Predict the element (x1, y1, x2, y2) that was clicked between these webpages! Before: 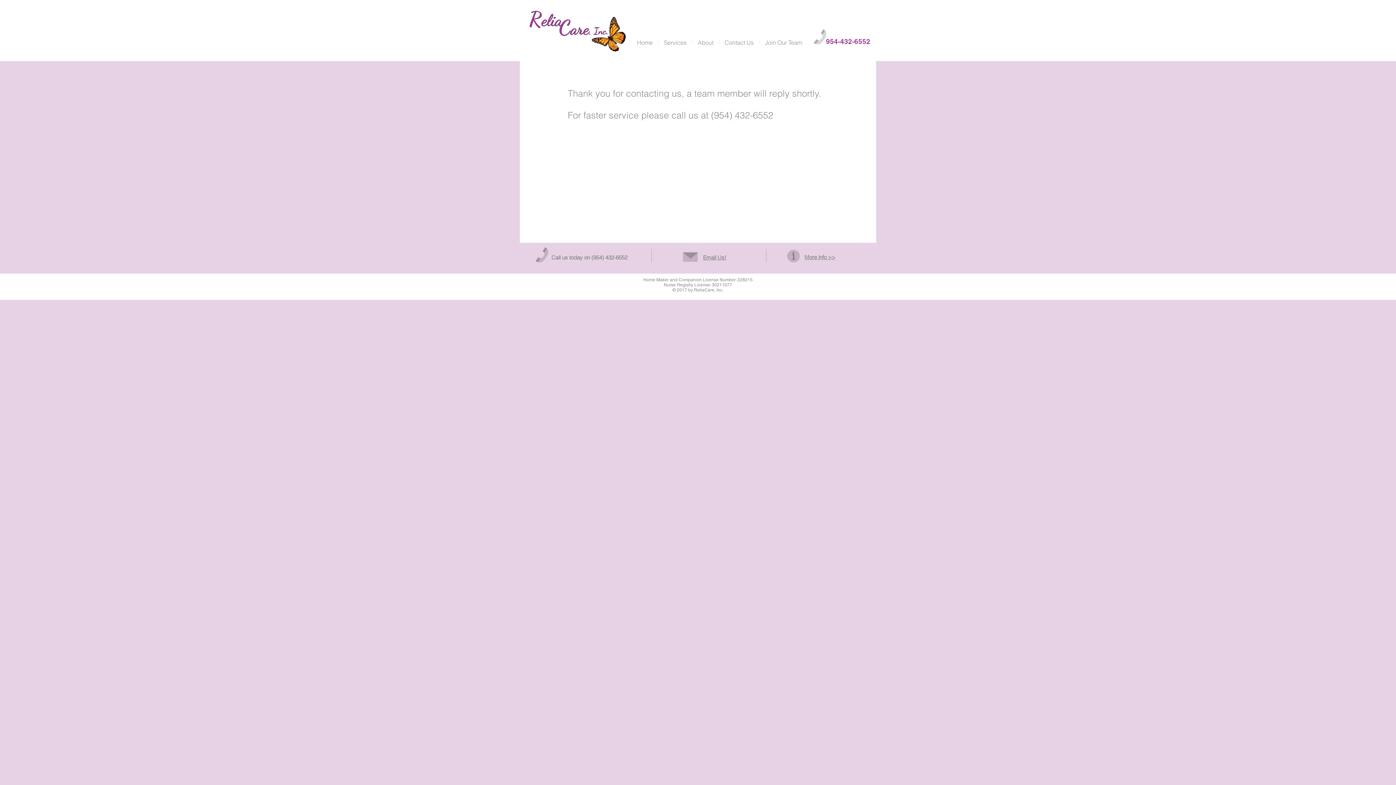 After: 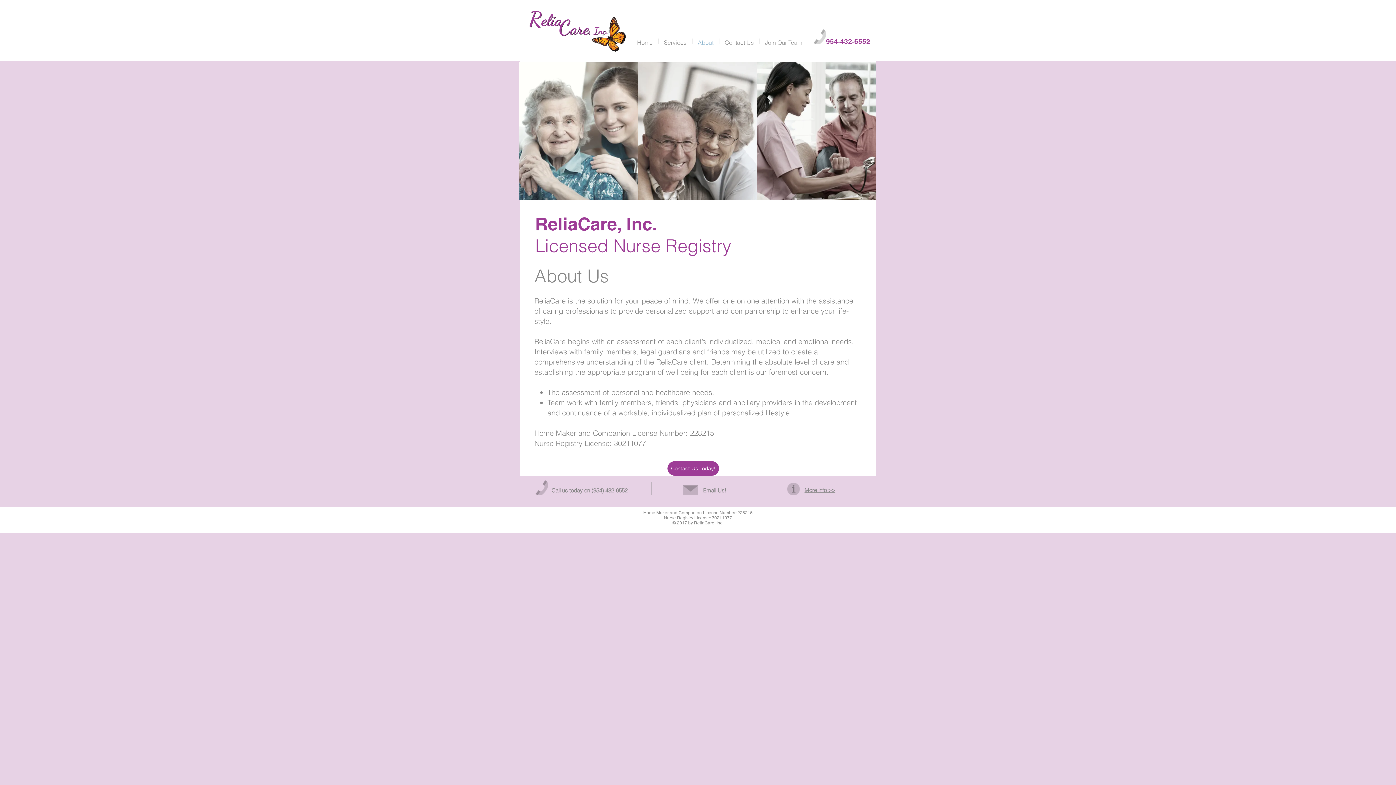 Action: label: About bbox: (692, 38, 719, 44)